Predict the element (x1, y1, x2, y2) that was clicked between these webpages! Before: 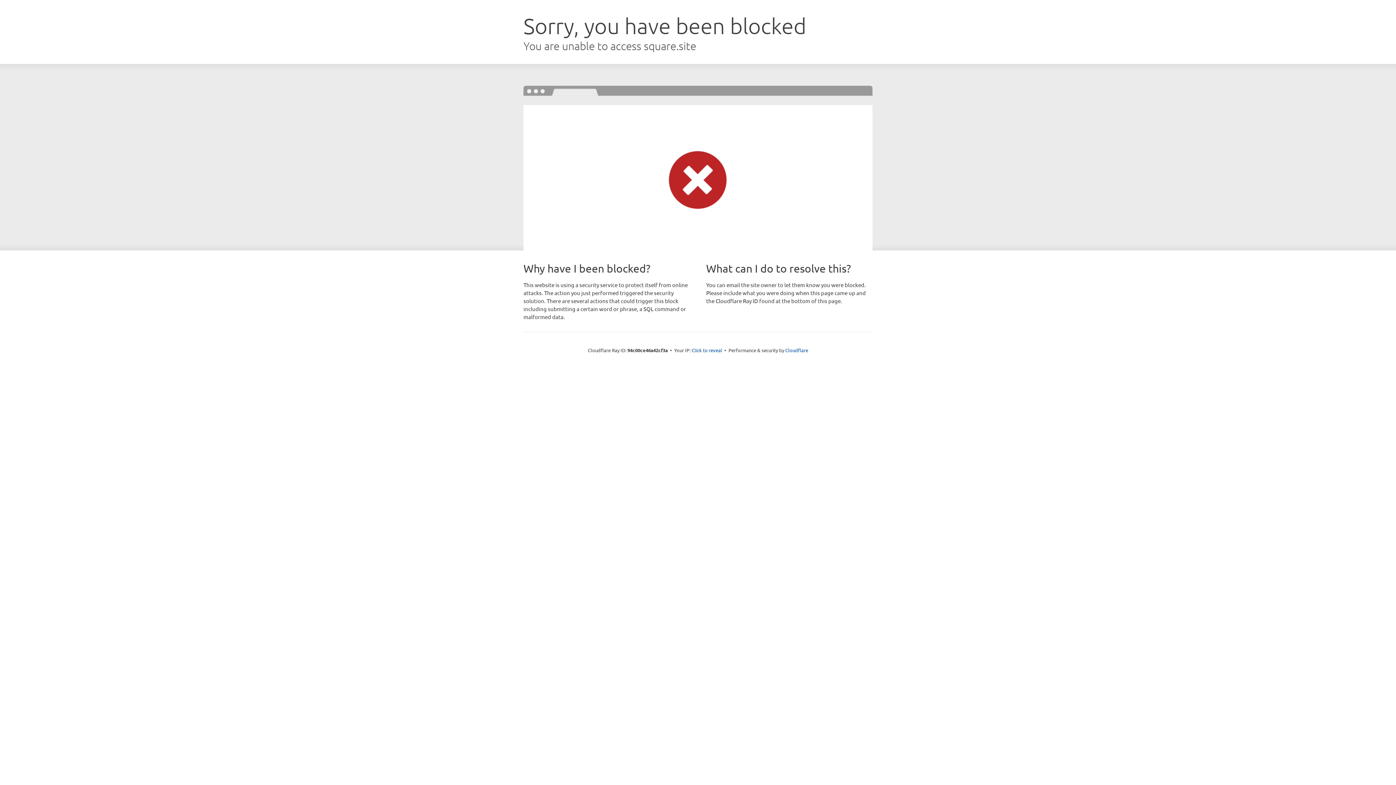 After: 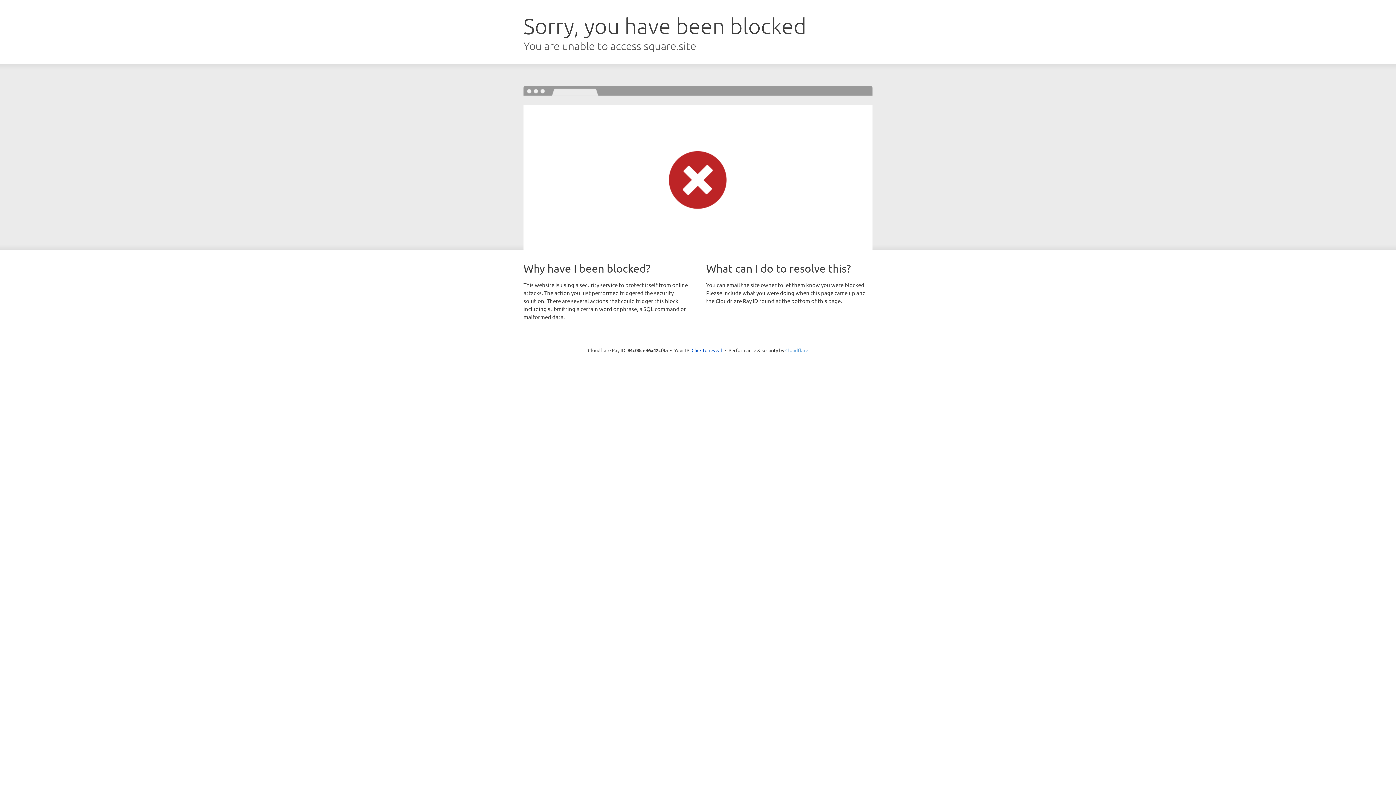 Action: label: Cloudflare bbox: (785, 347, 808, 353)